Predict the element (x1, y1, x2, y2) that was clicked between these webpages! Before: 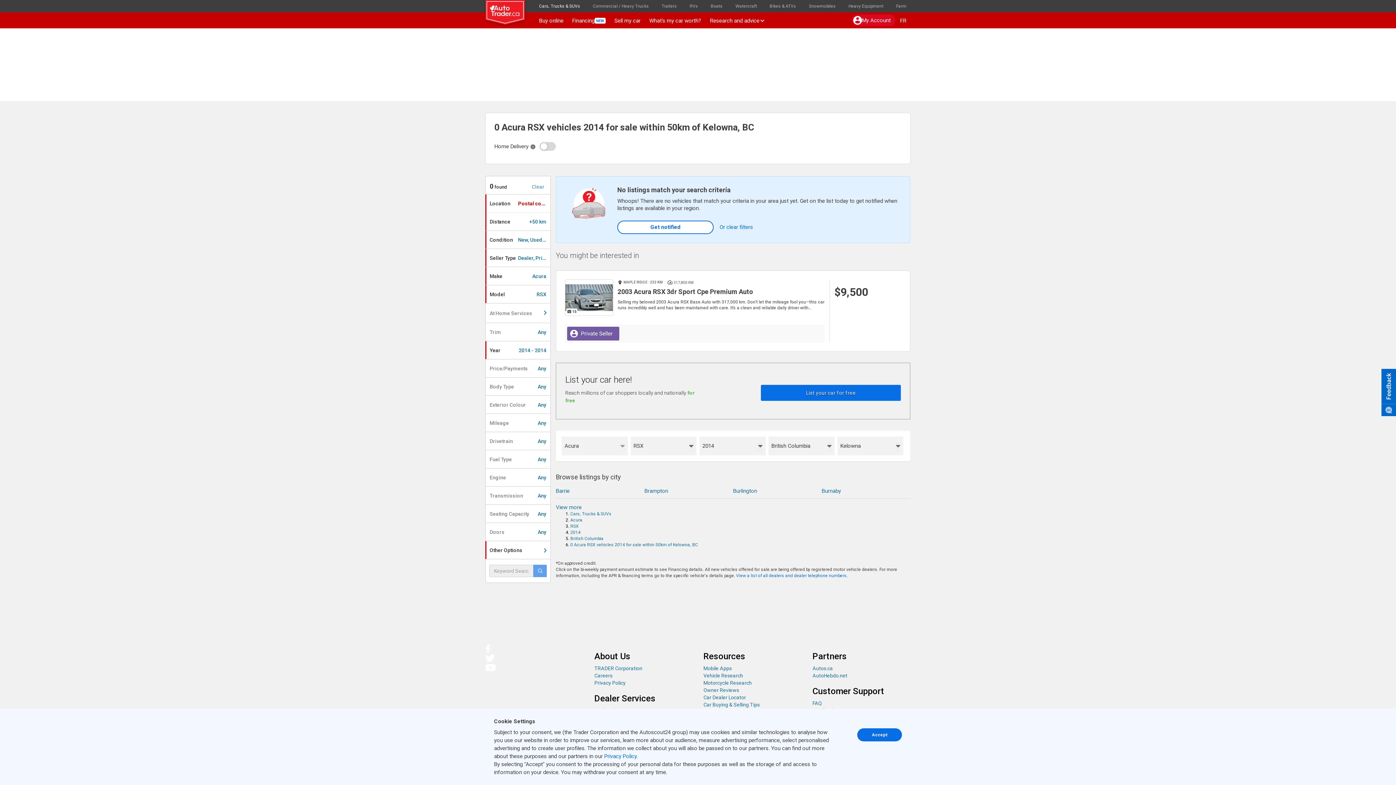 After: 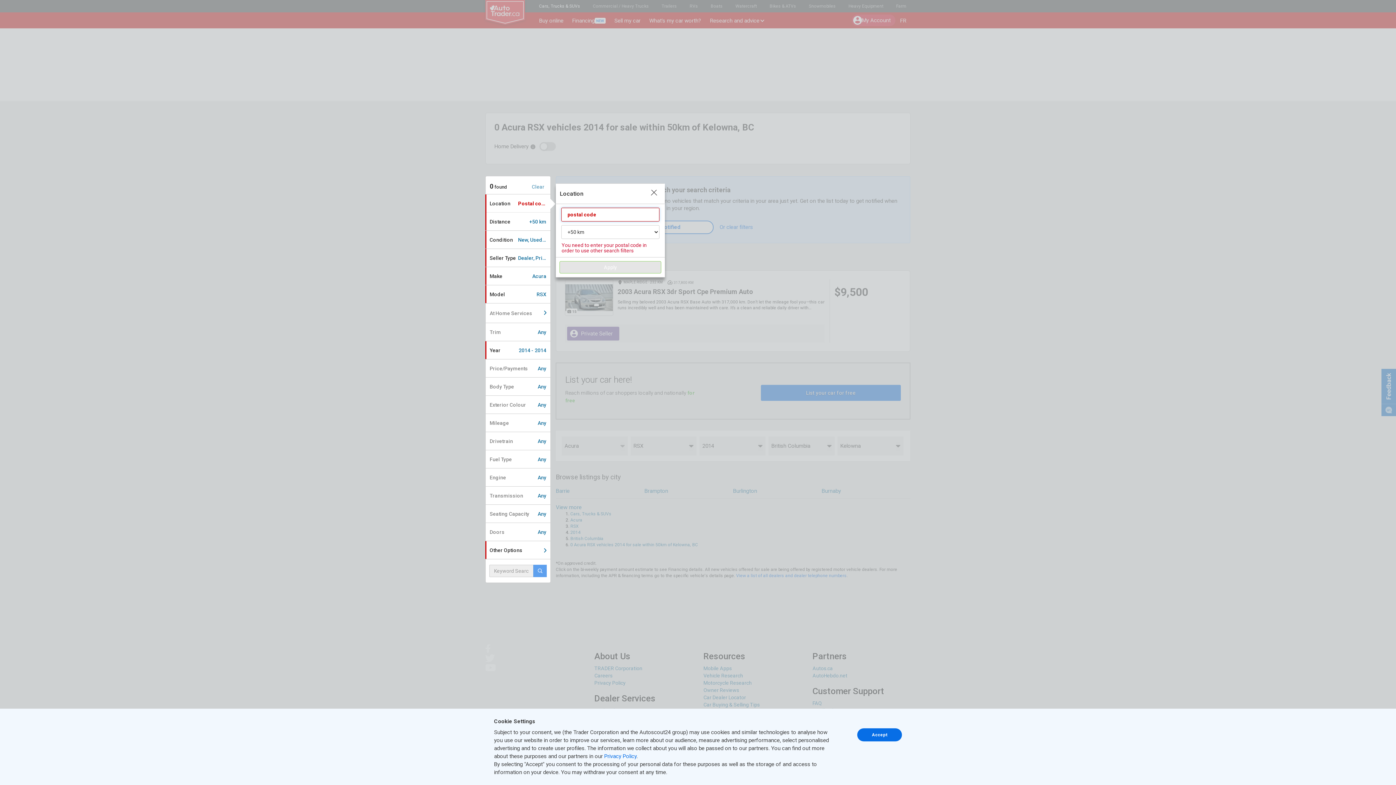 Action: bbox: (527, 179, 549, 194) label: Clear